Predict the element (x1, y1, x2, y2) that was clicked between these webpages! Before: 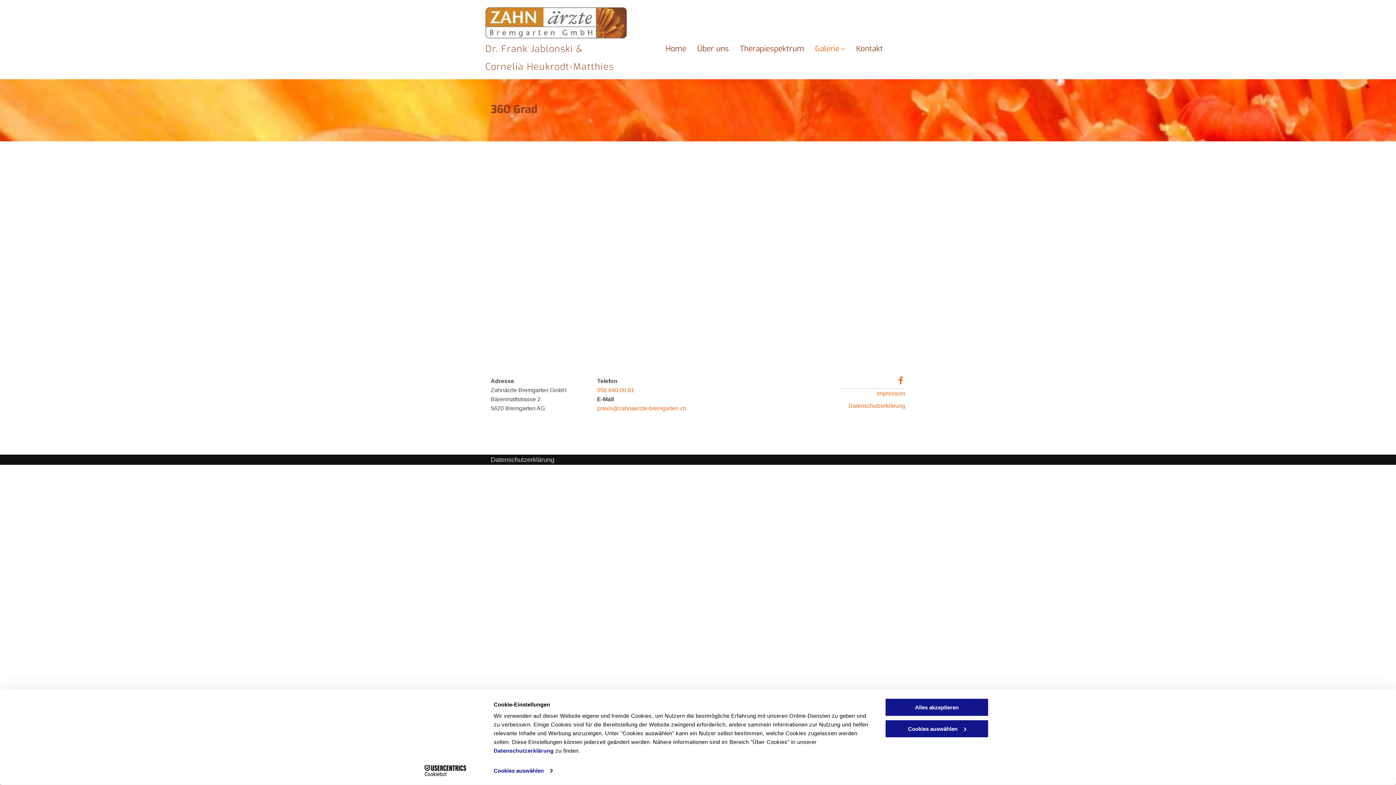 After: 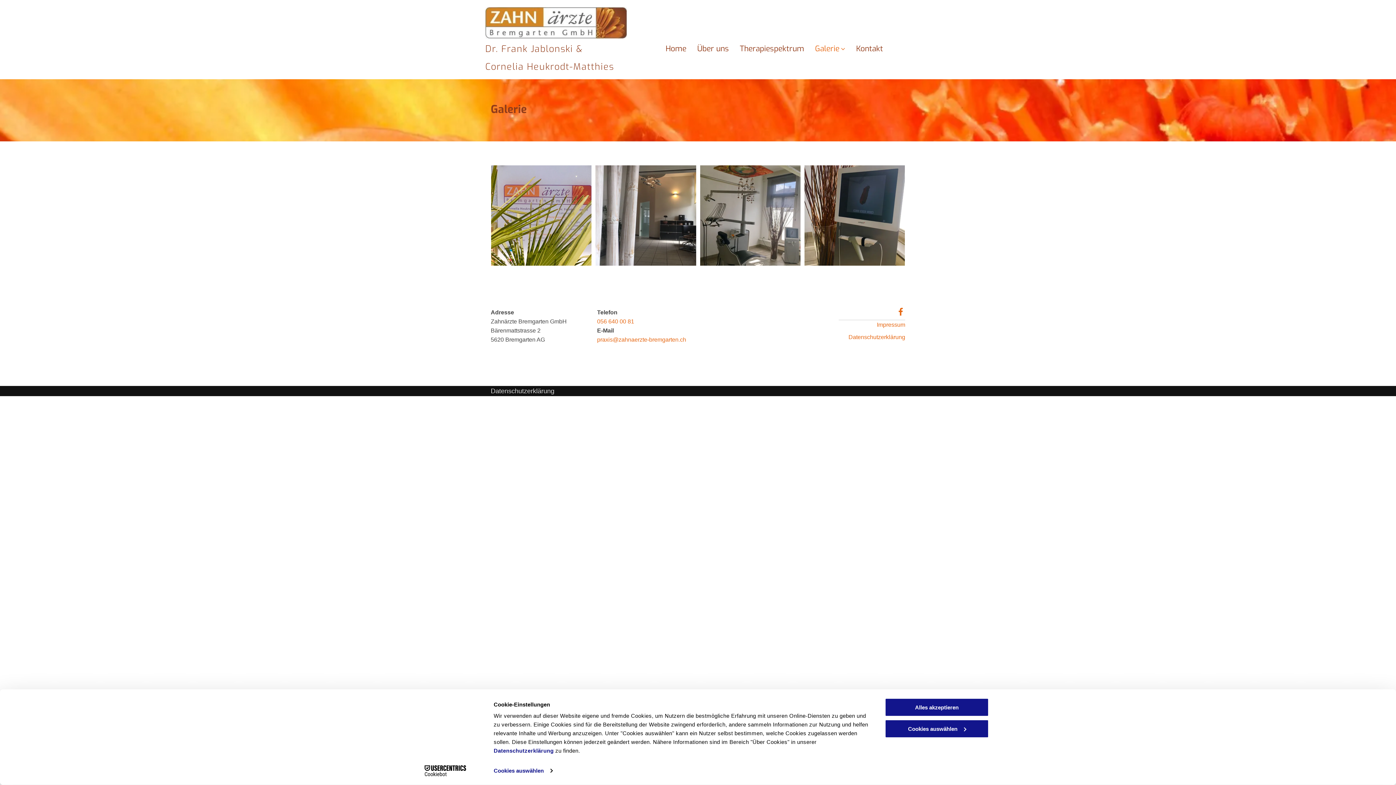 Action: label: Galerie bbox: (815, 41, 845, 55)